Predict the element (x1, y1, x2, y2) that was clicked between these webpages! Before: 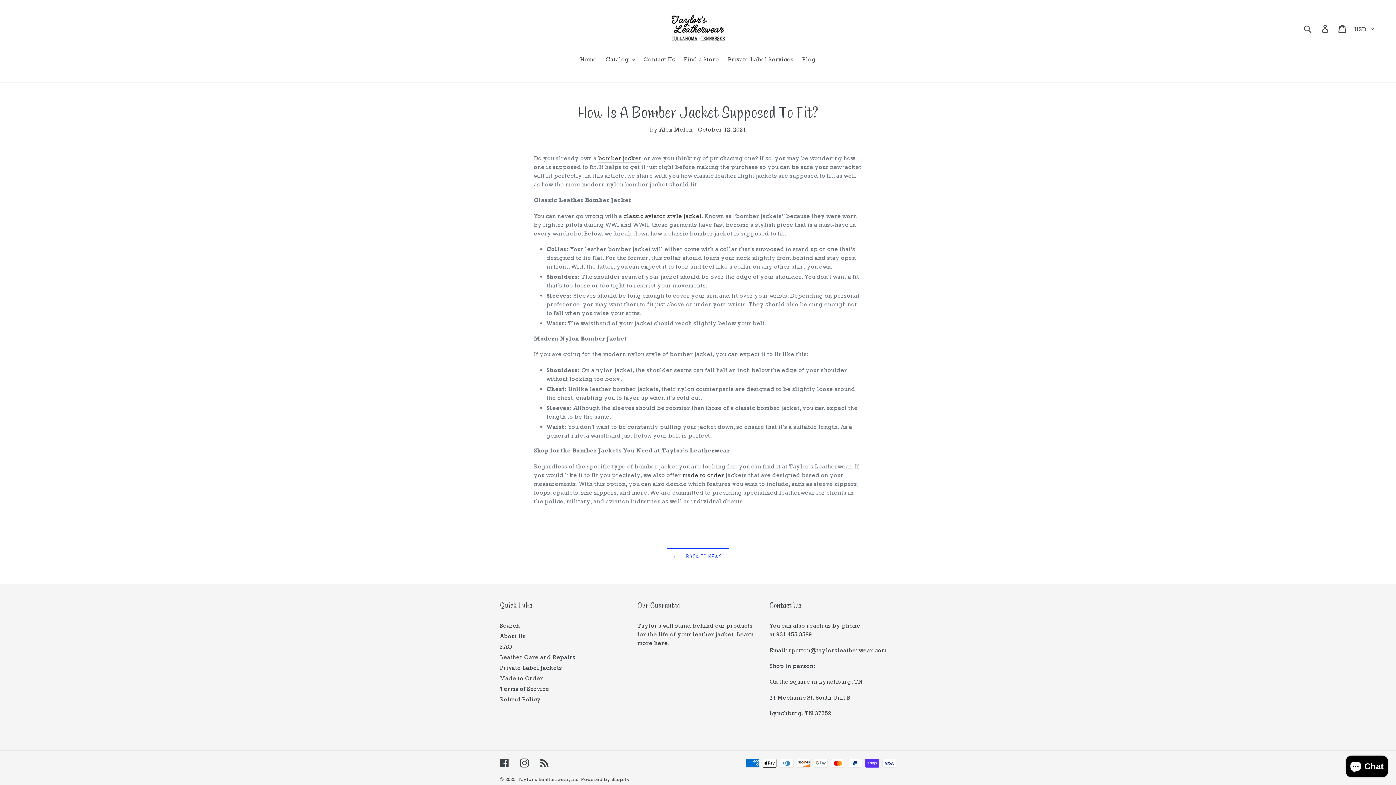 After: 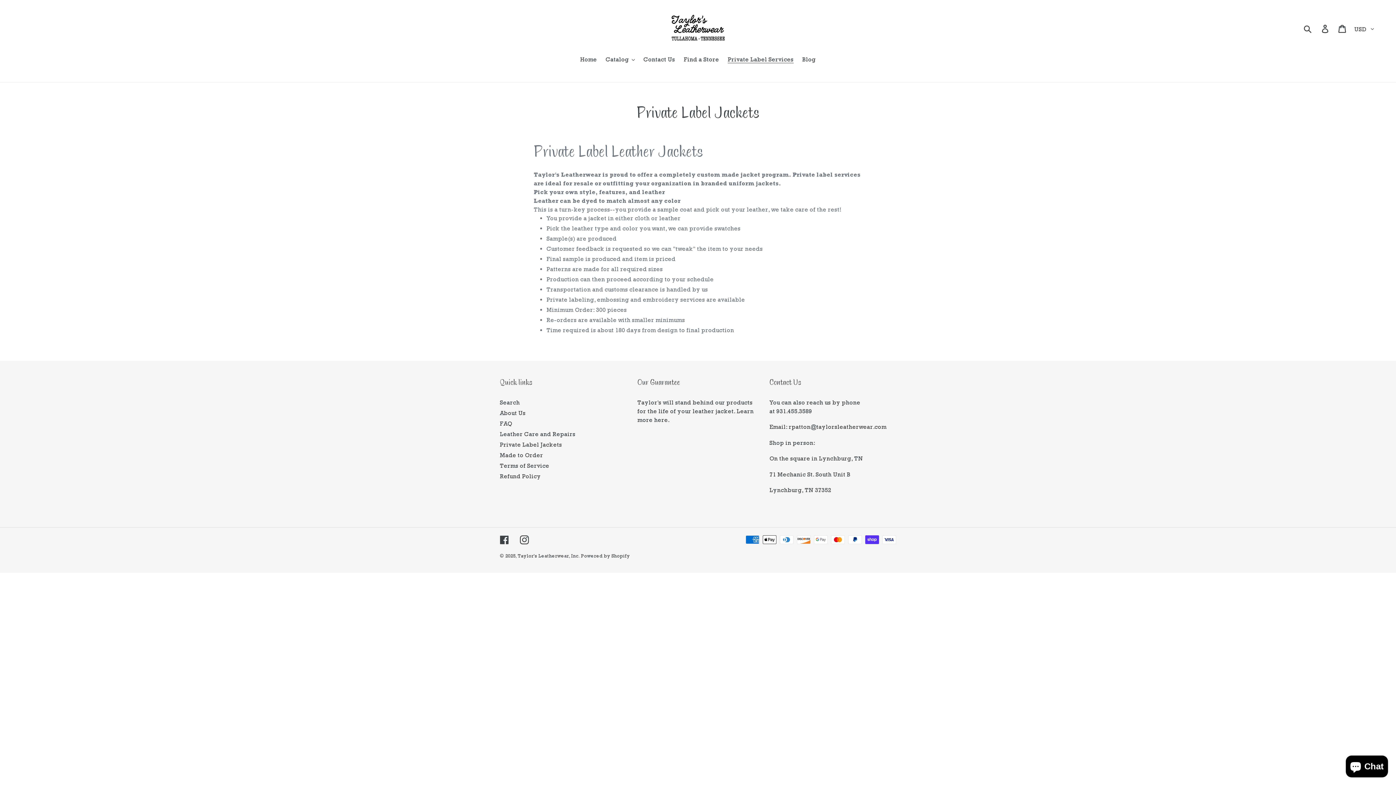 Action: bbox: (500, 664, 562, 671) label: Private Label Jackets